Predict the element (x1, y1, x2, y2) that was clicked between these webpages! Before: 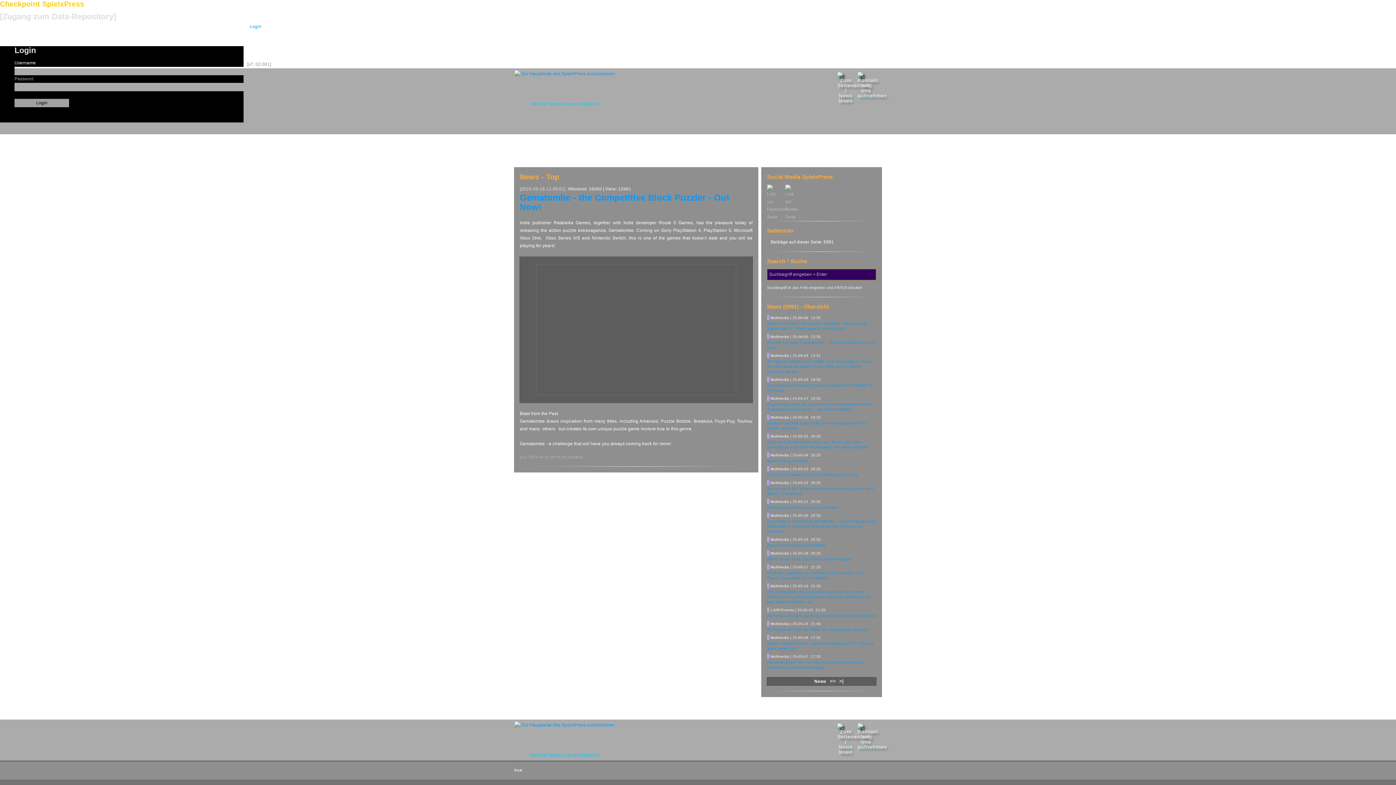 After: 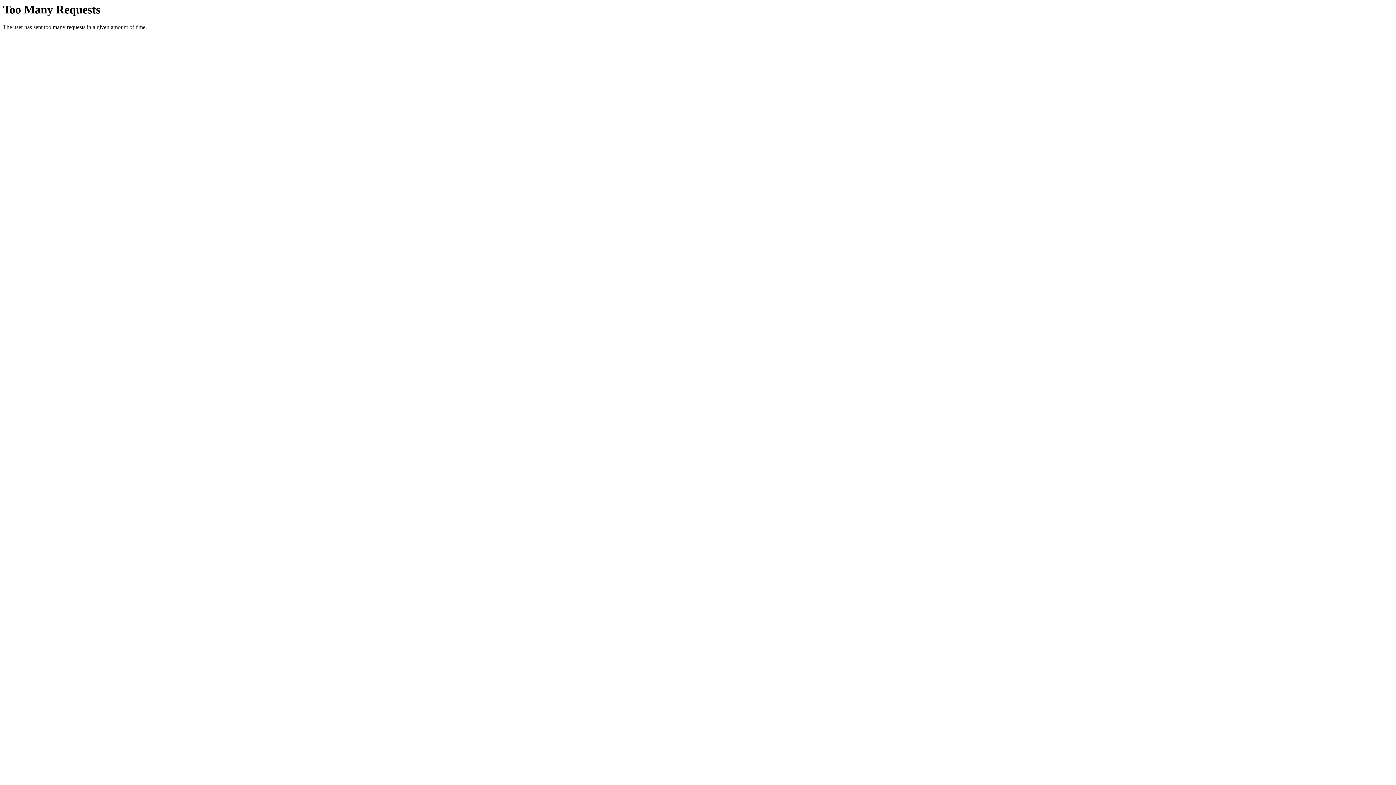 Action: bbox: (514, 70, 616, 92)